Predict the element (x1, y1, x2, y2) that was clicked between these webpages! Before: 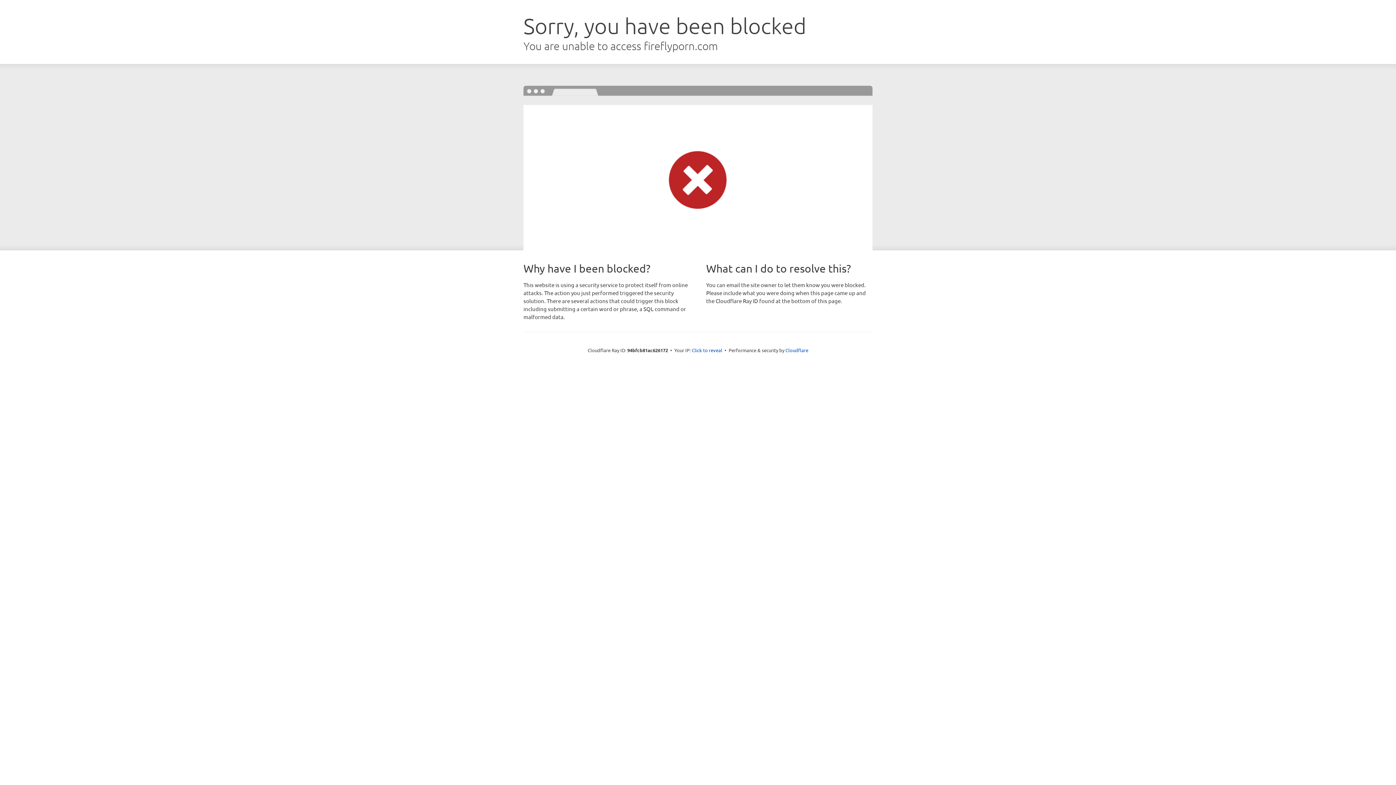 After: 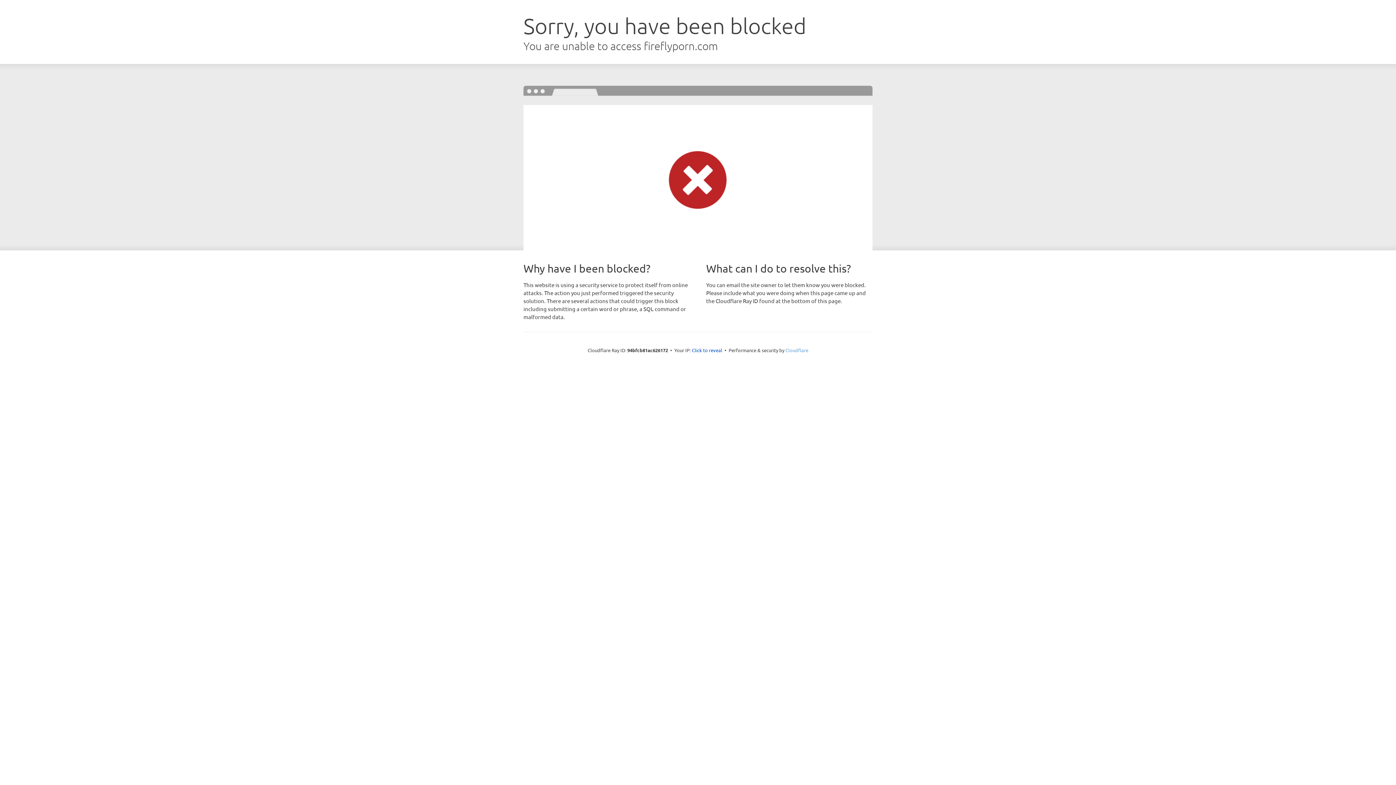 Action: bbox: (785, 347, 808, 353) label: Cloudflare